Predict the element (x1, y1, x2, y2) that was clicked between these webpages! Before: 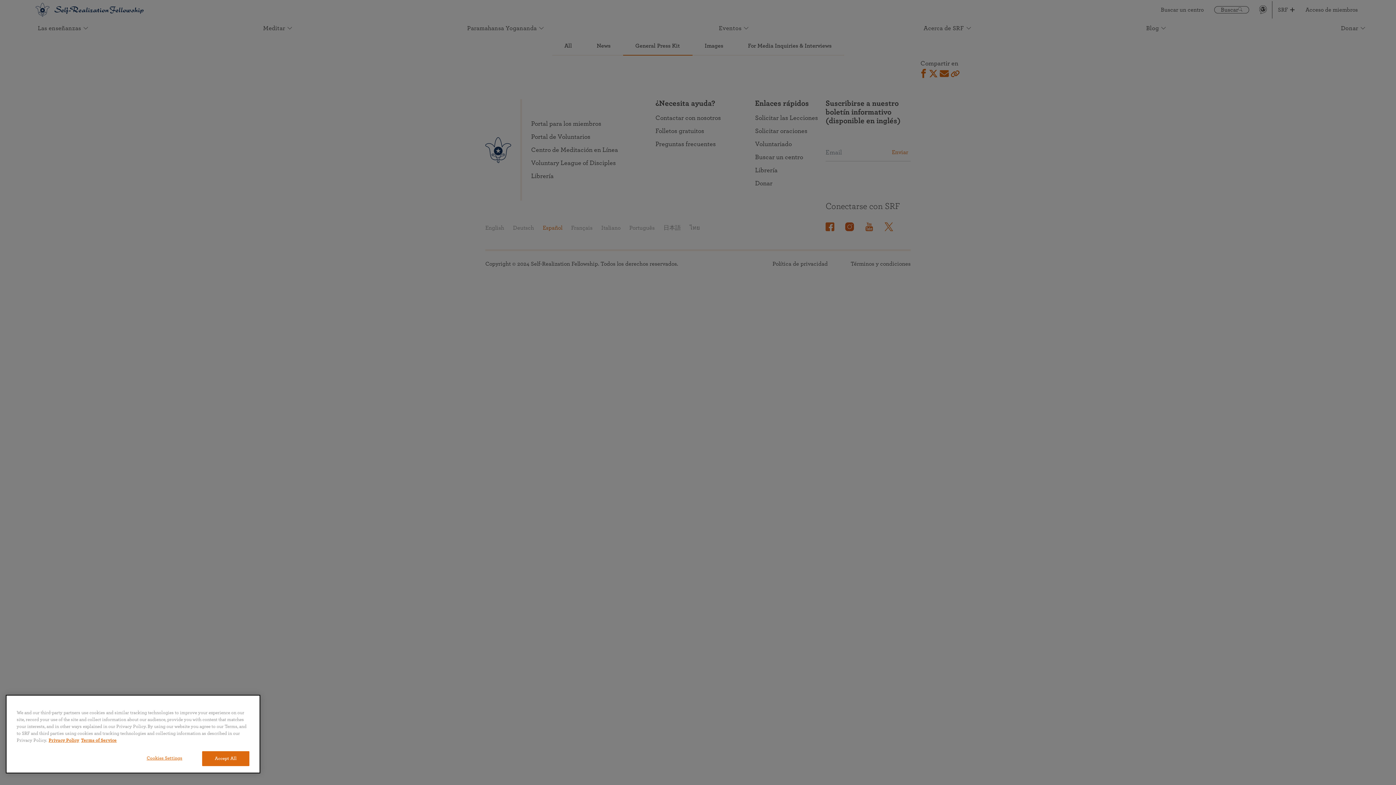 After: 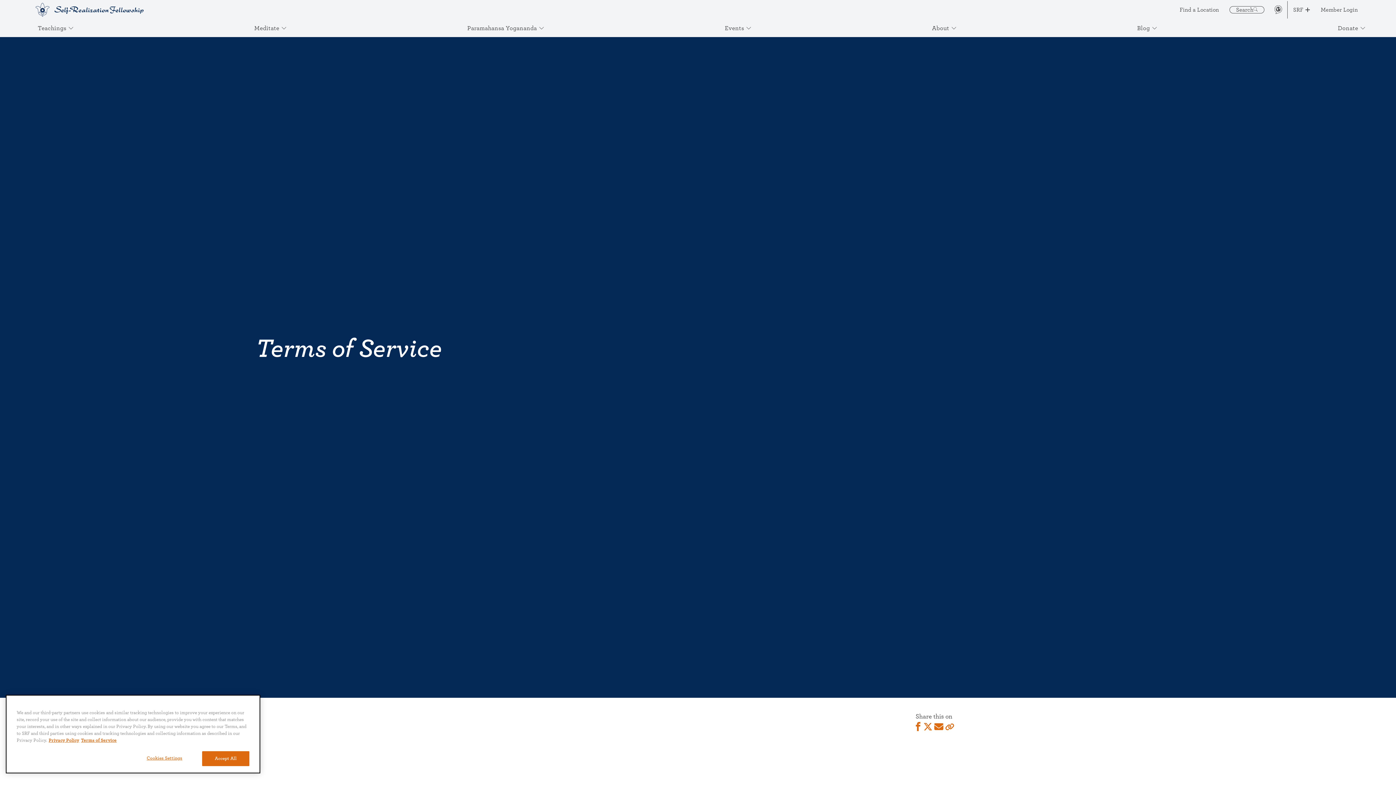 Action: bbox: (81, 737, 116, 744) label: Terms of Service, opens in a new tab